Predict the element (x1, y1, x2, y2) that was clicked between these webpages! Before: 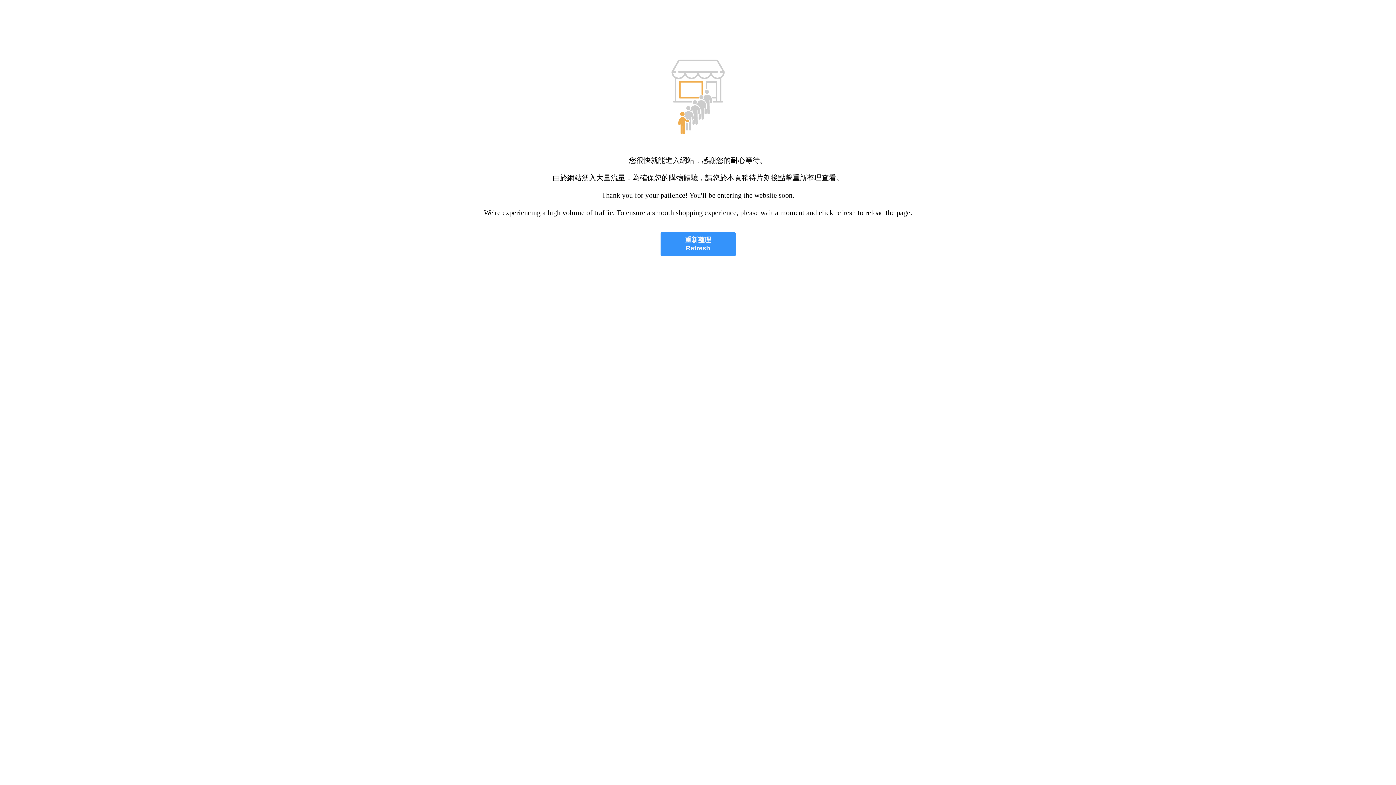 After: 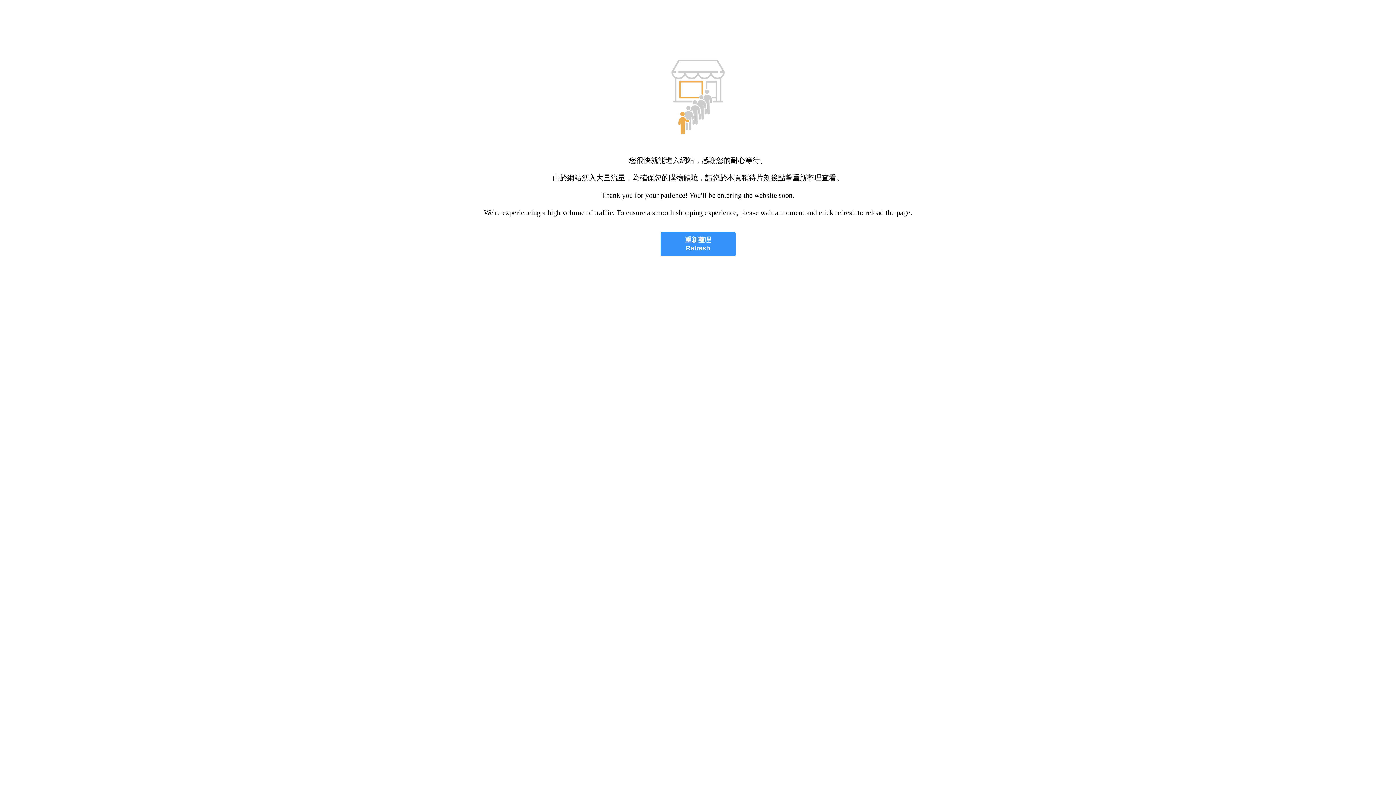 Action: label: 重新整理
Refresh bbox: (660, 232, 735, 256)